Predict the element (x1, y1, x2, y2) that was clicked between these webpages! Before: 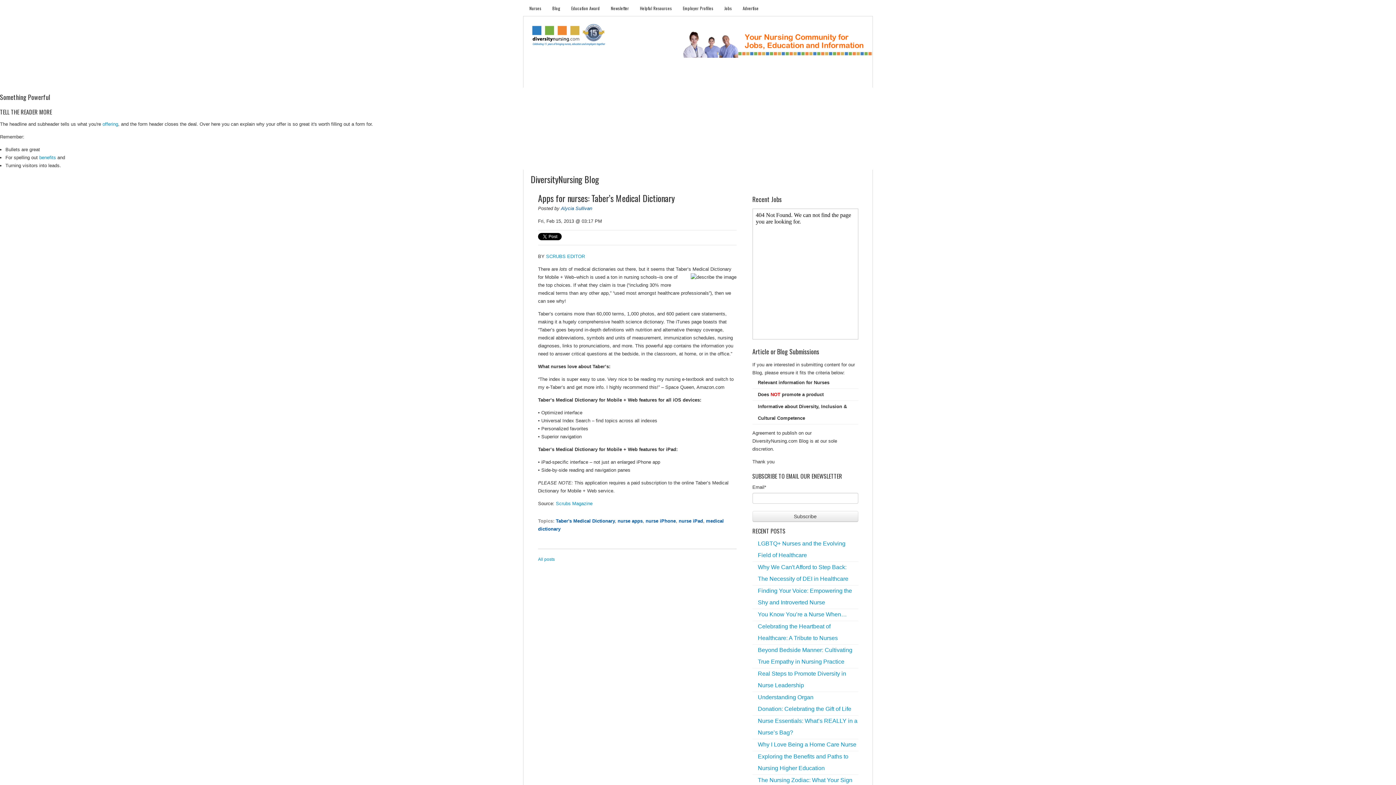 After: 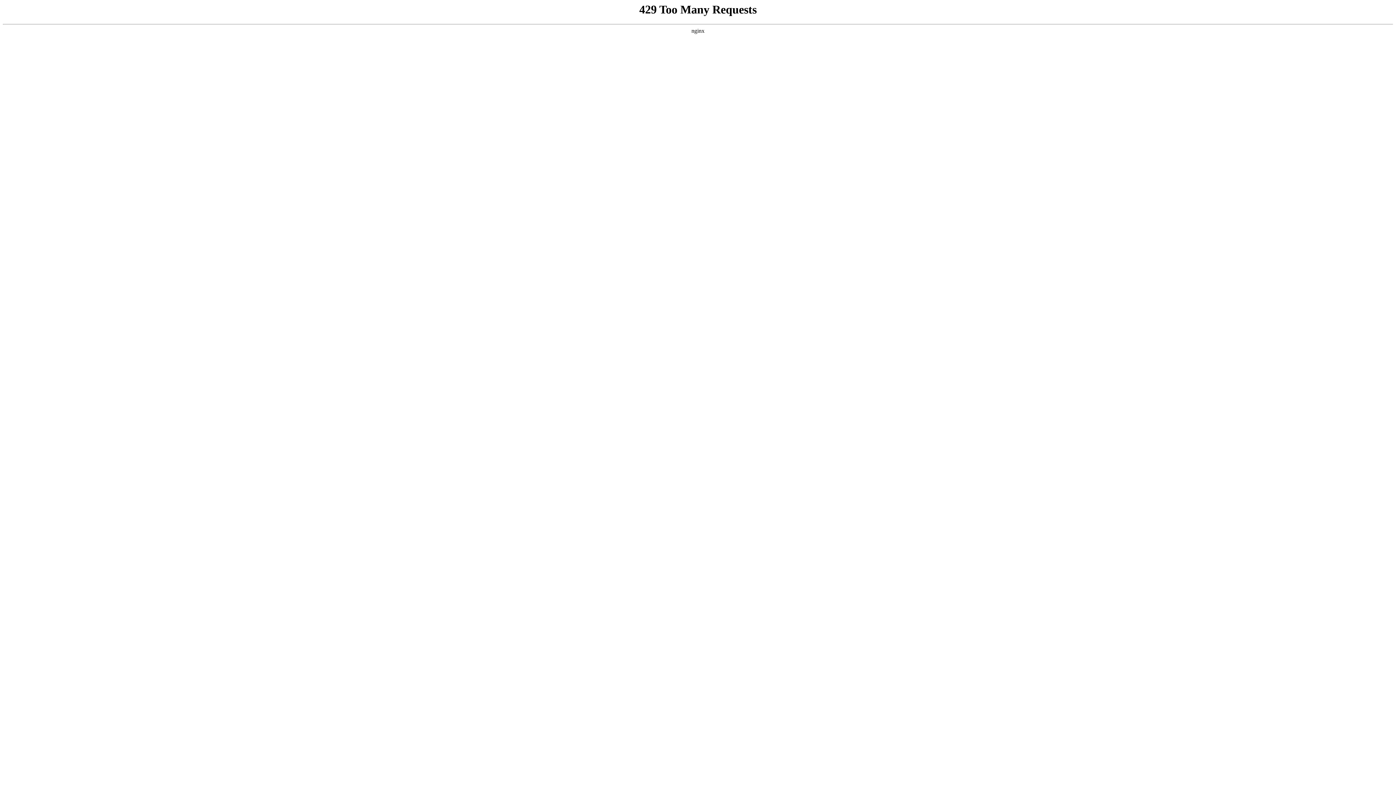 Action: label: Employer Profiles bbox: (677, 0, 719, 16)